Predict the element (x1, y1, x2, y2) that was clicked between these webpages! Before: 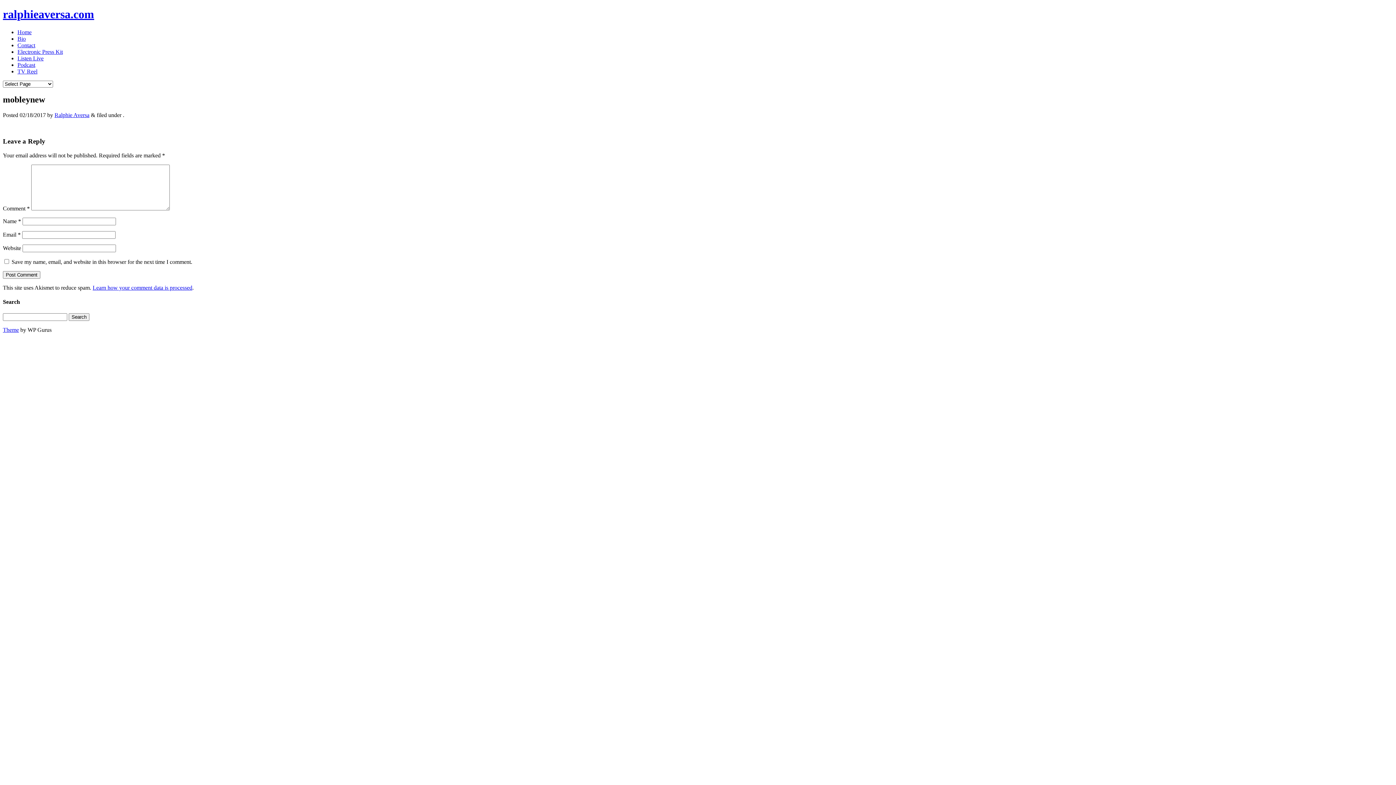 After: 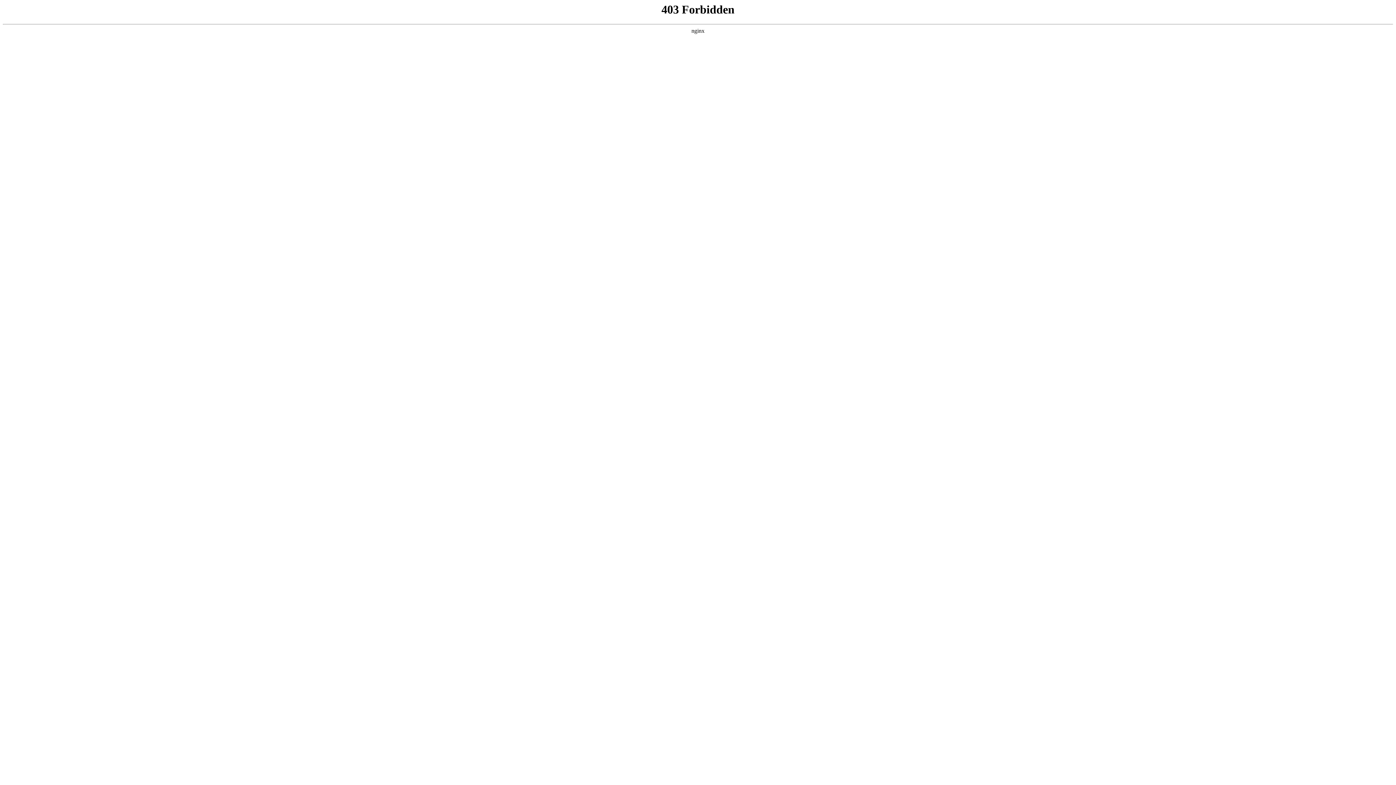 Action: label: Theme bbox: (2, 326, 18, 332)